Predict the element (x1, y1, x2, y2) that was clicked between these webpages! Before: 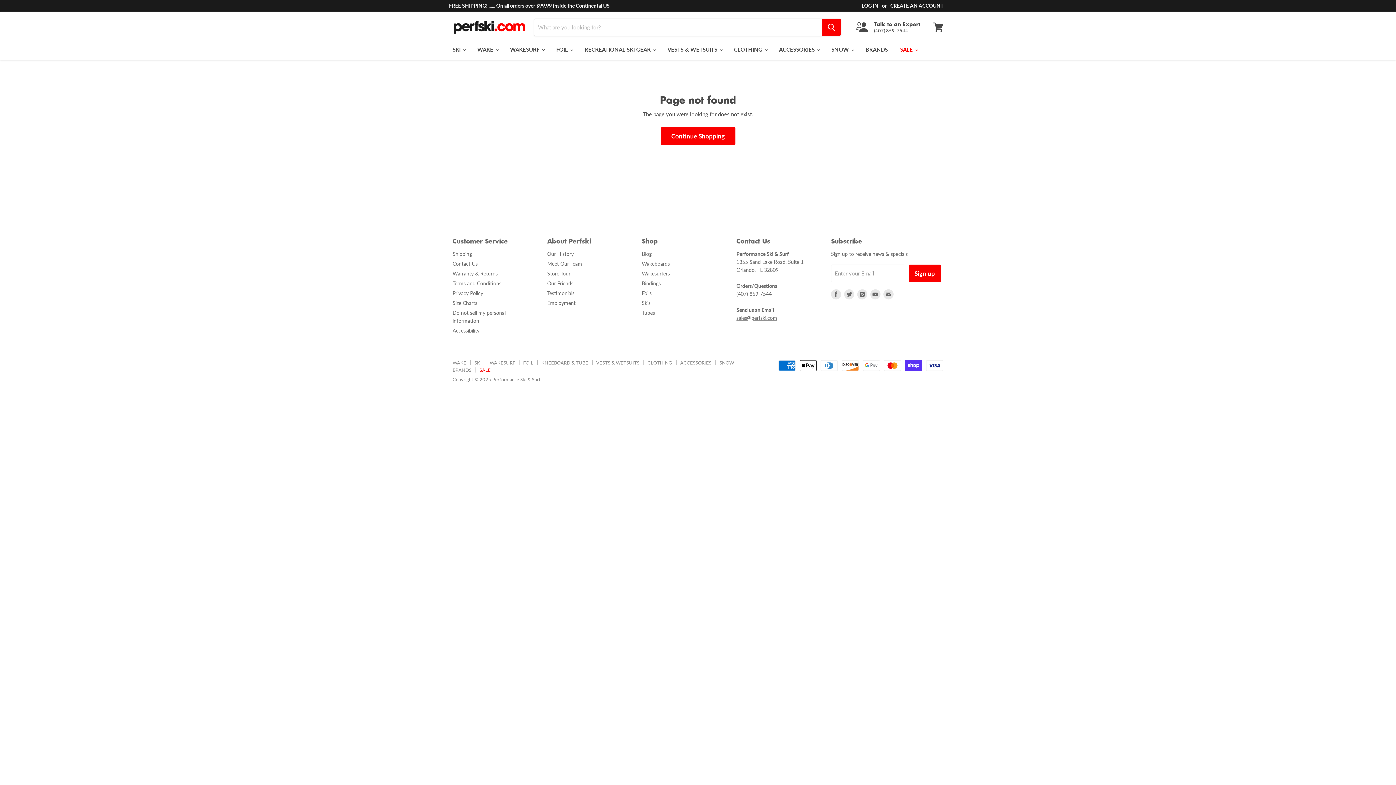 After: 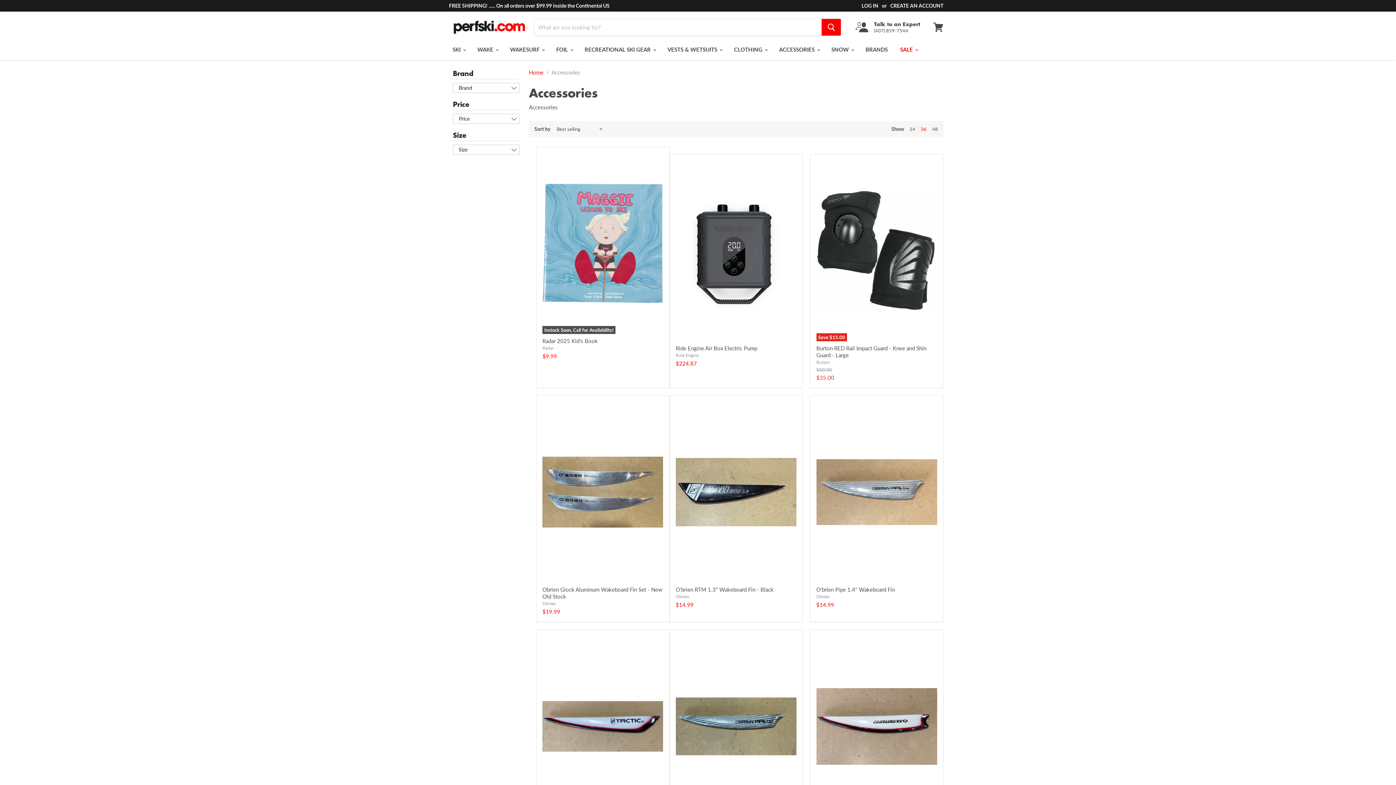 Action: bbox: (773, 42, 824, 57) label: ACCESSORIES 